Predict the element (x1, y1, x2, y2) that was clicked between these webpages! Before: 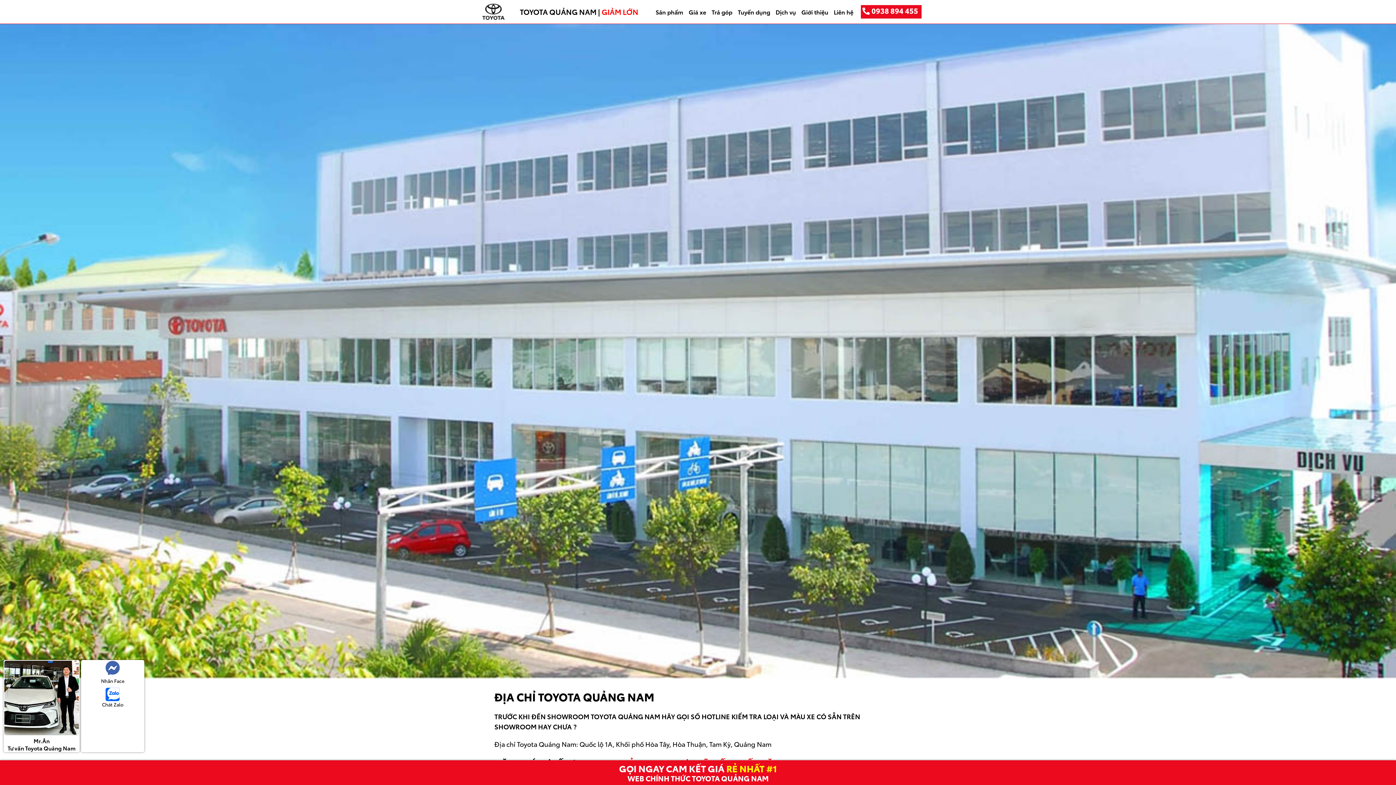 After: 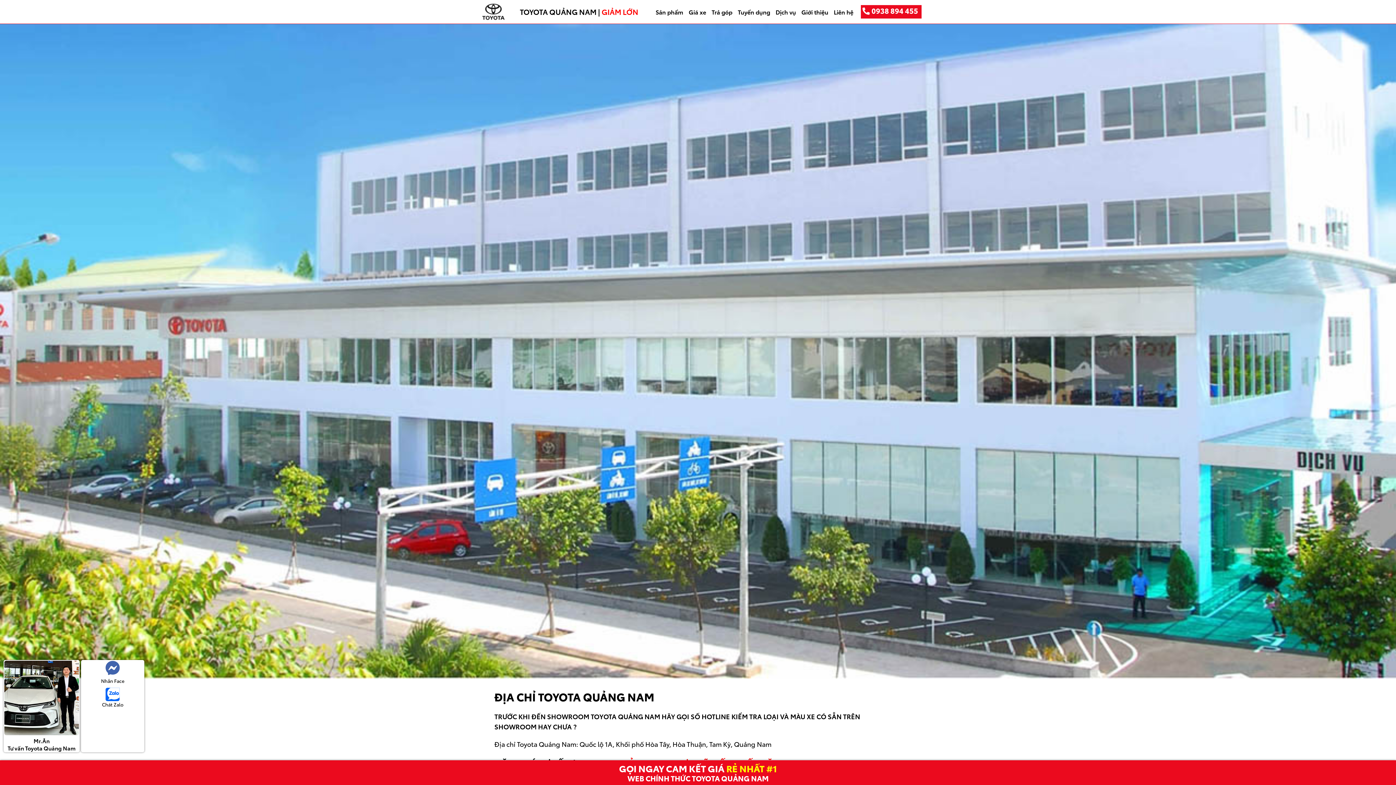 Action: label: 0938 894 455 bbox: (860, 5, 921, 18)